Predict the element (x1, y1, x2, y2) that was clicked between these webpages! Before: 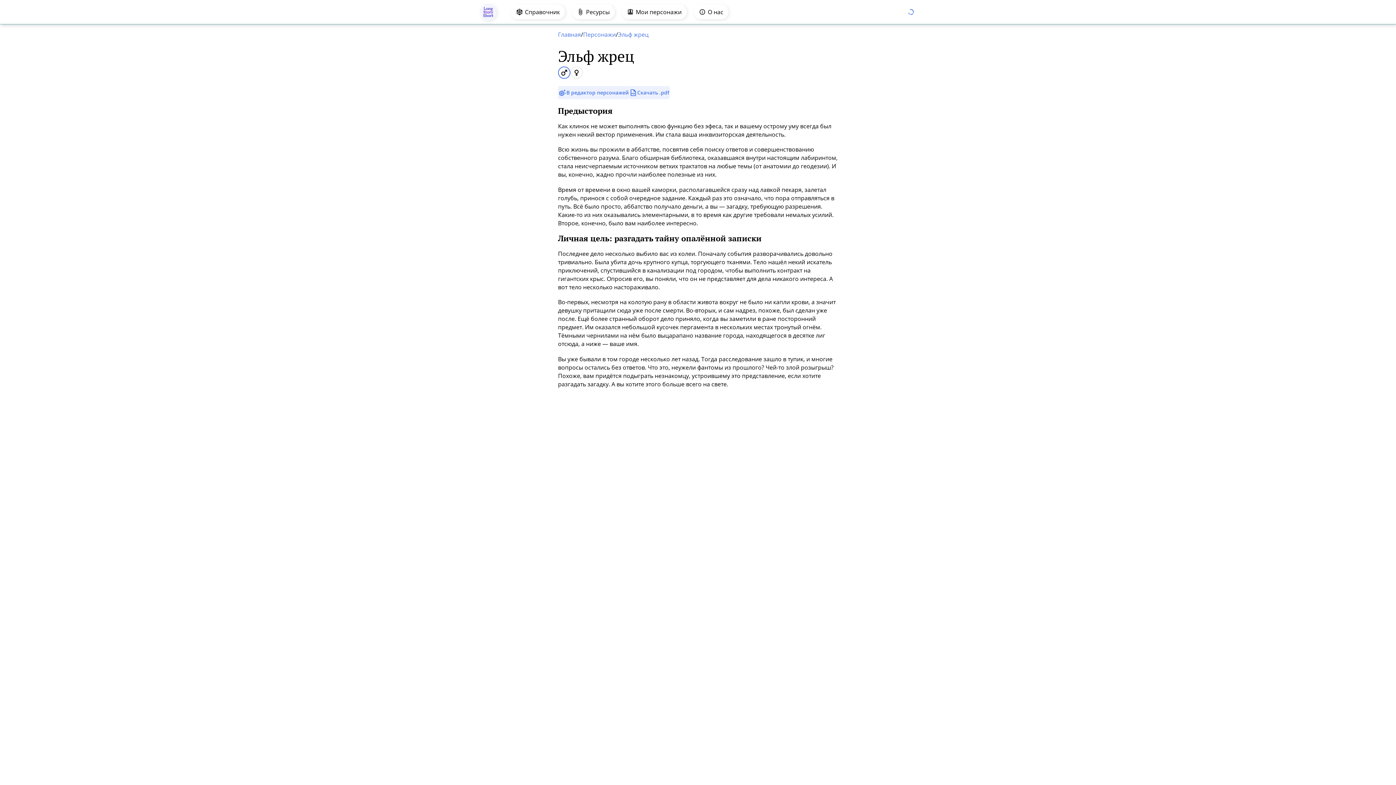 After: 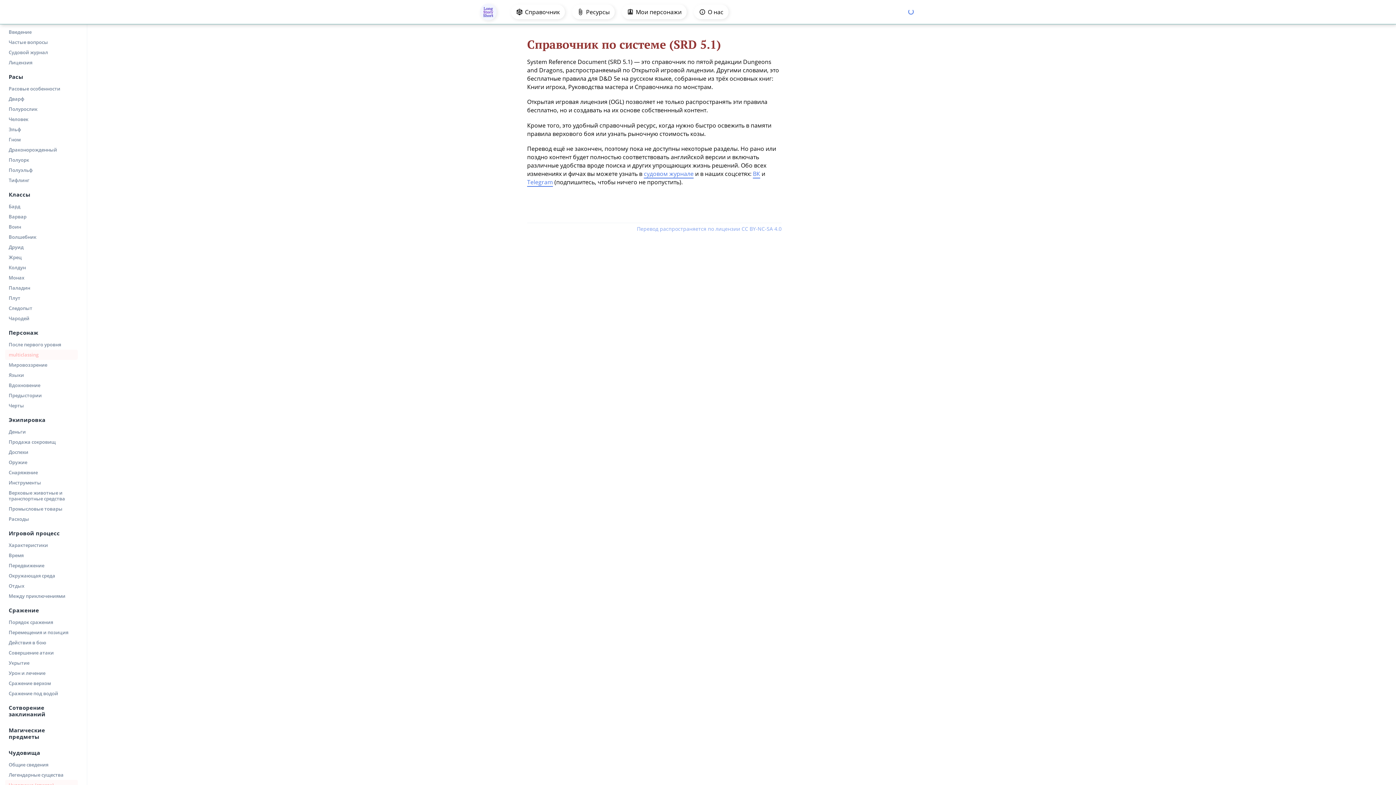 Action: bbox: (511, 4, 565, 19) label: Справочник